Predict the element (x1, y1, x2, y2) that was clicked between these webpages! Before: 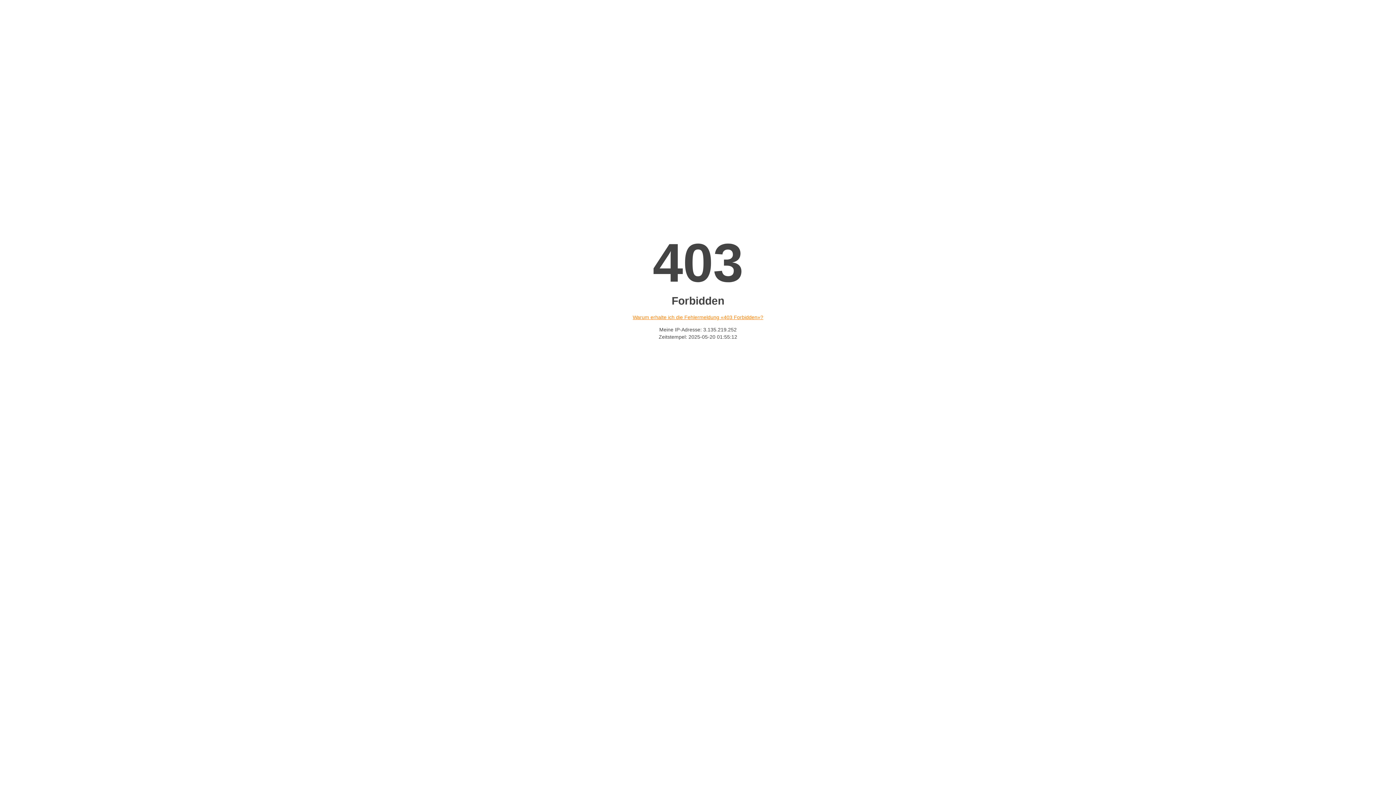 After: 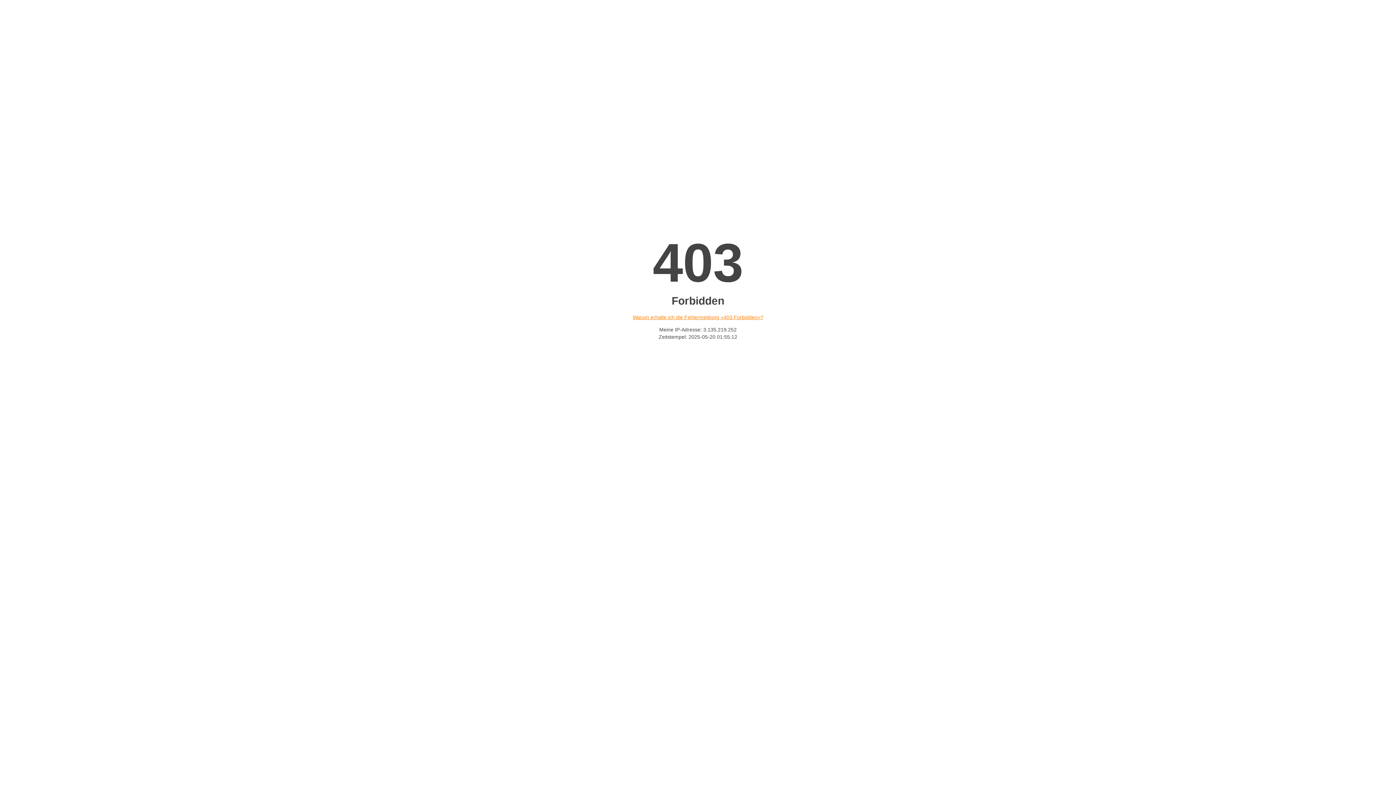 Action: bbox: (632, 314, 763, 320) label: Warum erhalte ich die Fehlermeldung «403 Forbidden»?